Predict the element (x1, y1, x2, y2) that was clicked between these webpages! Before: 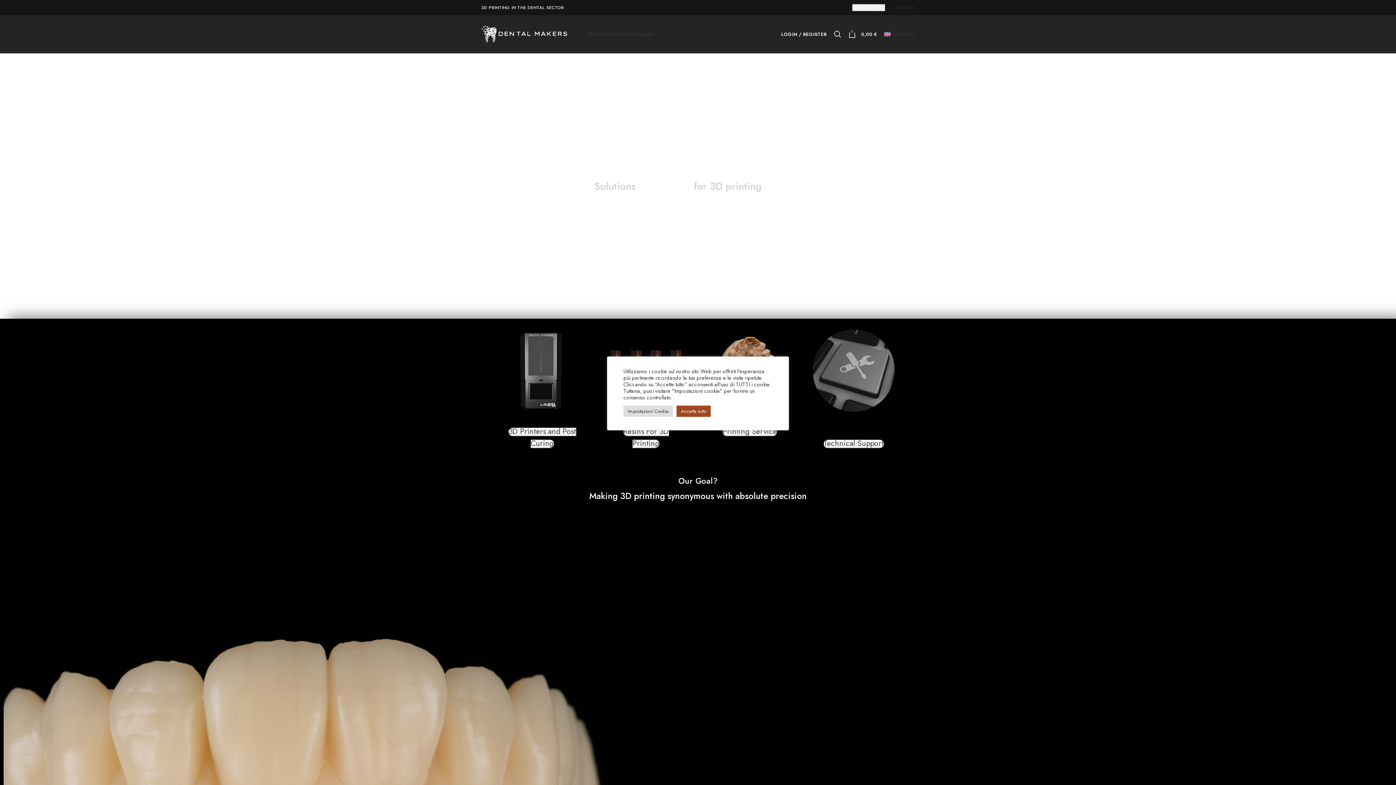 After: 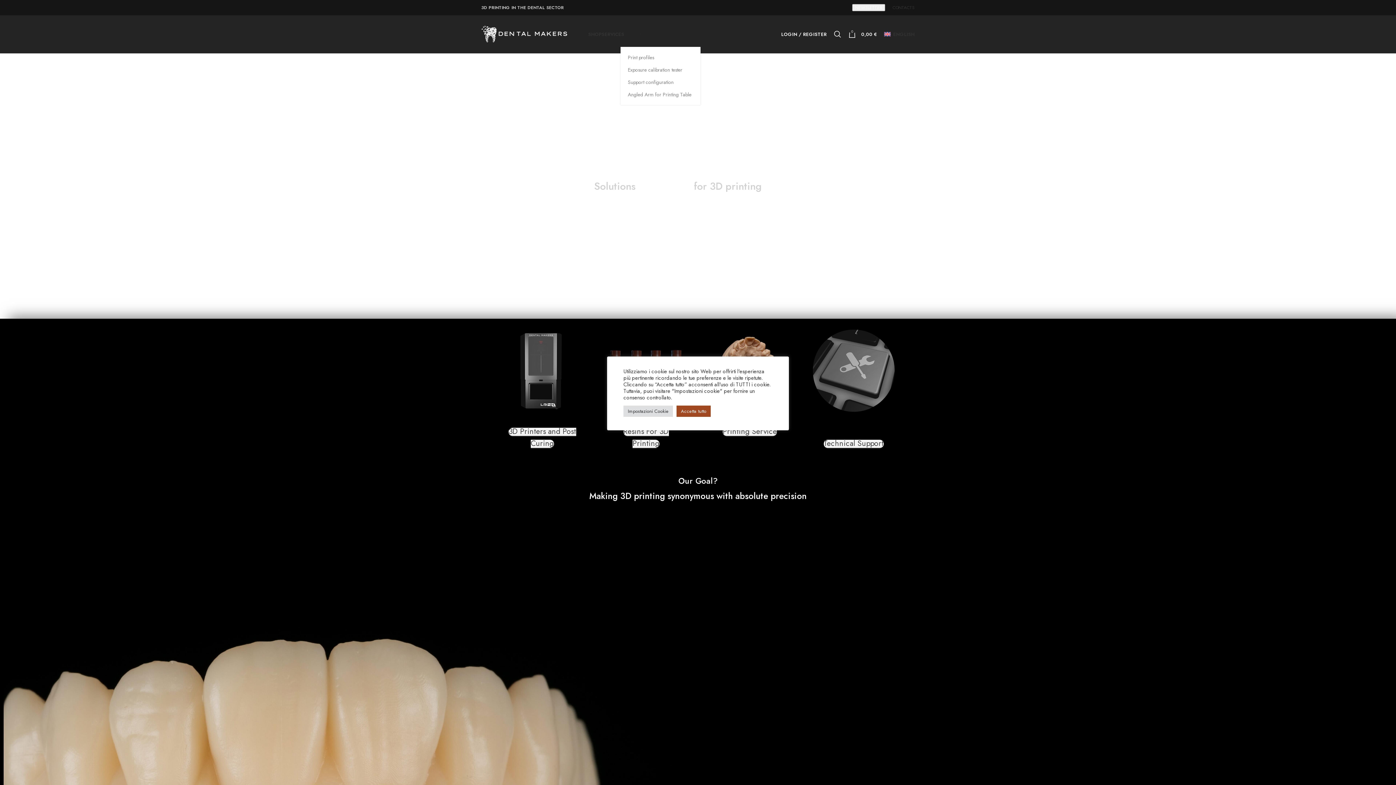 Action: label: DOWNLOAD bbox: (624, 26, 653, 41)